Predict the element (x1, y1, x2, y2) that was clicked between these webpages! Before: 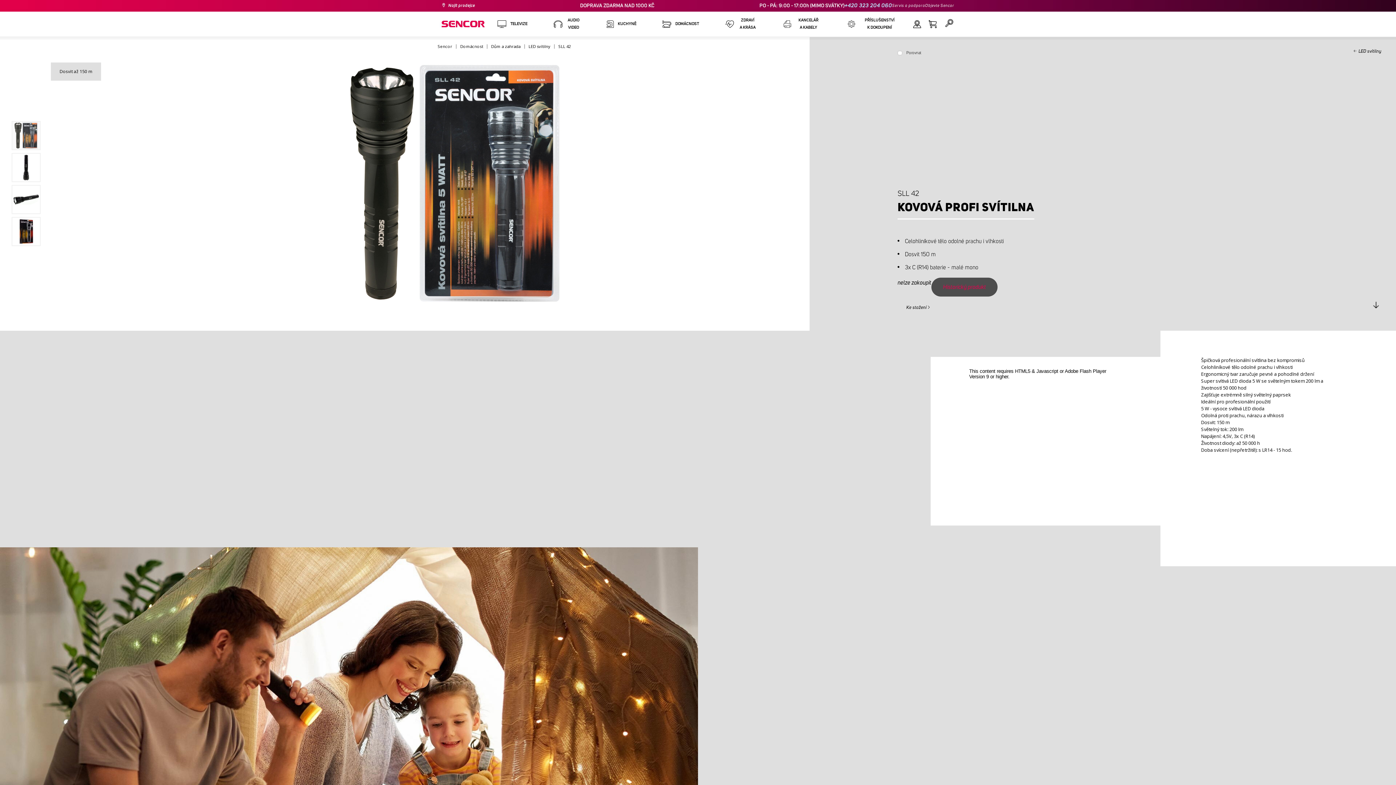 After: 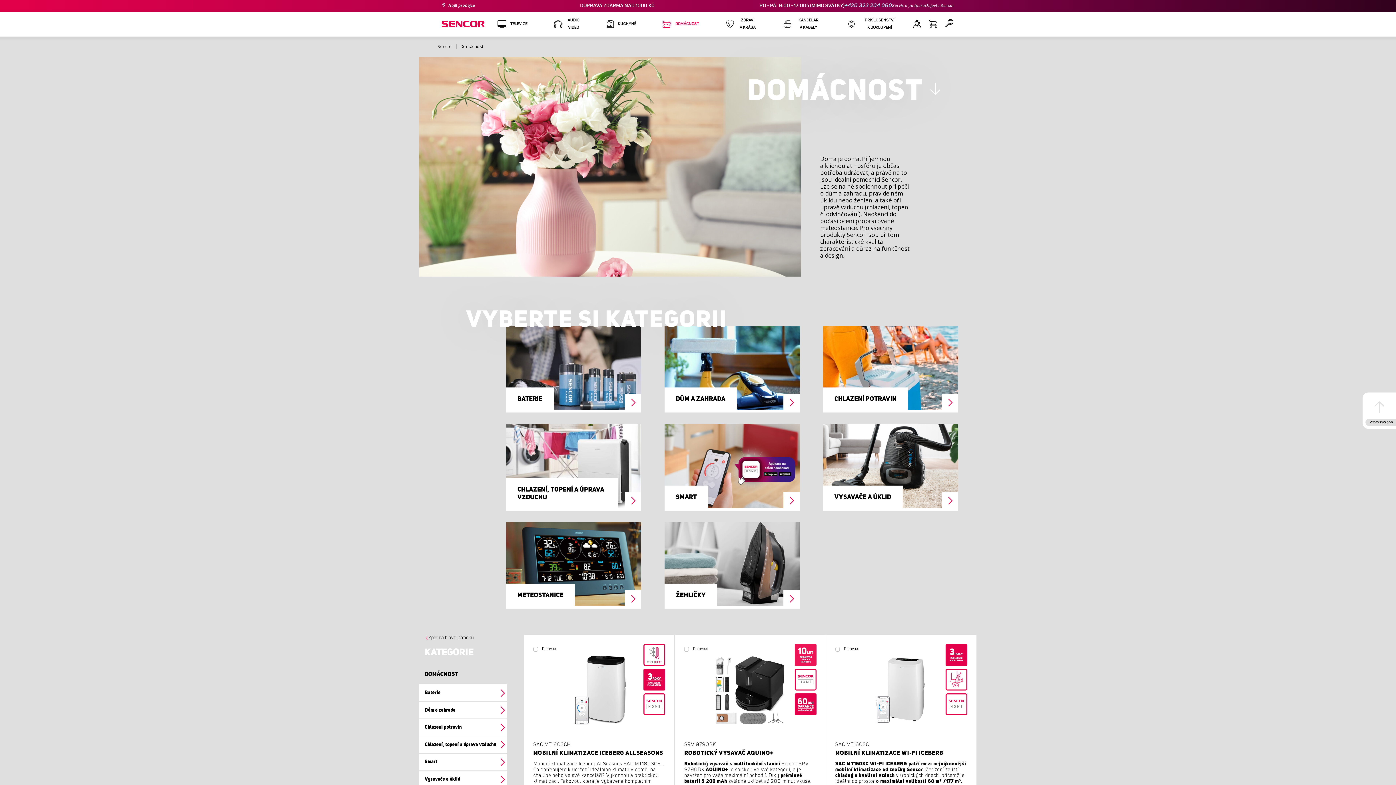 Action: label: DOMÁCNOST bbox: (649, 11, 712, 36)